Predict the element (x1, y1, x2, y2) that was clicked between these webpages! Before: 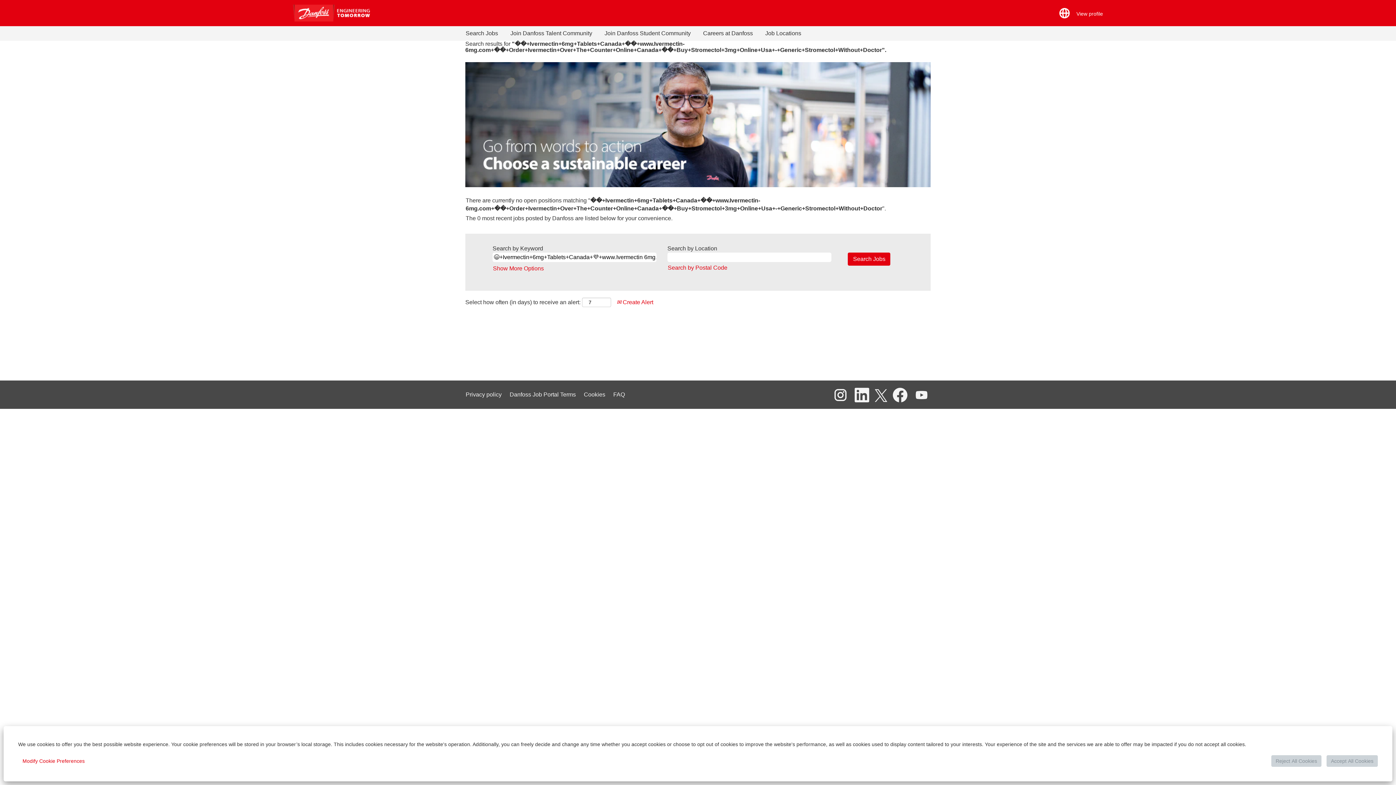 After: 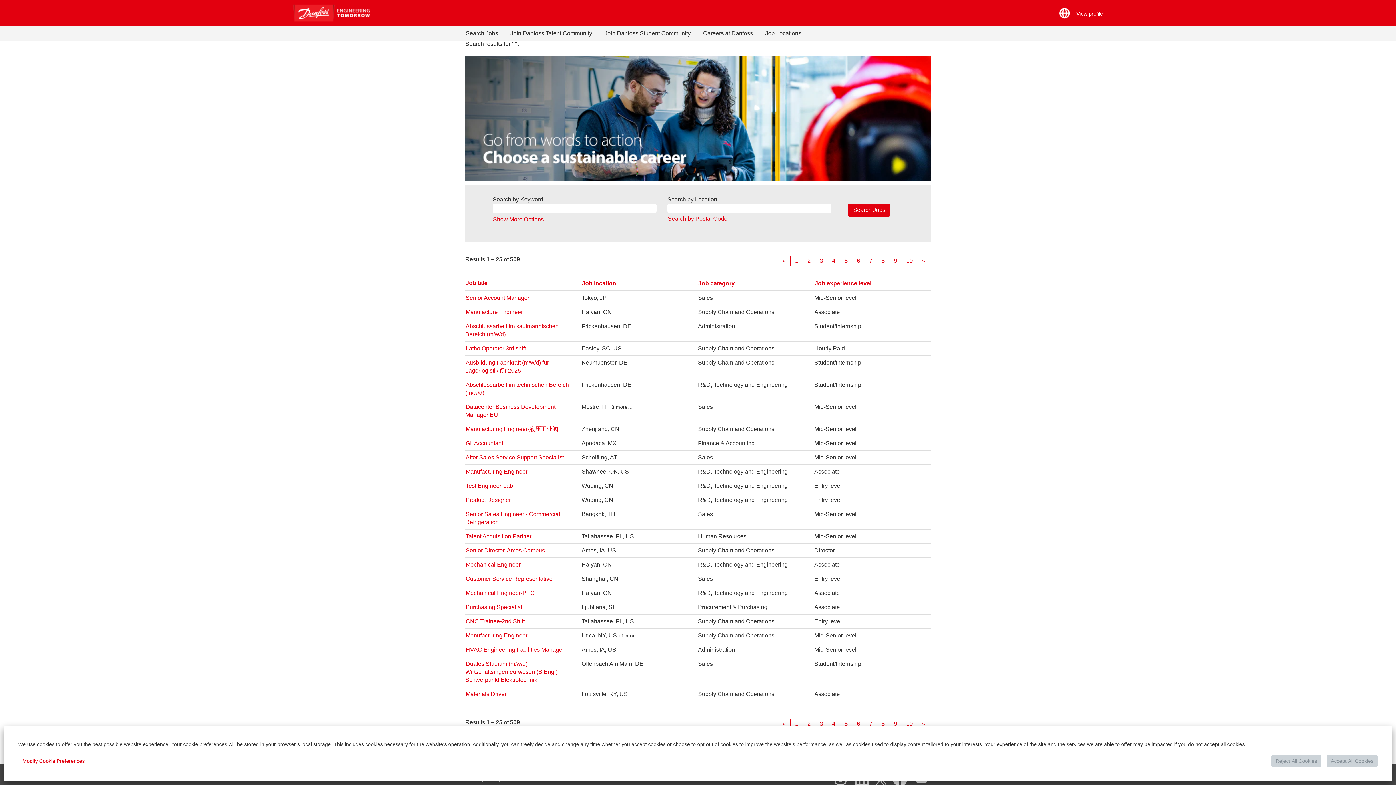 Action: bbox: (465, 29, 498, 37) label: Search Jobs